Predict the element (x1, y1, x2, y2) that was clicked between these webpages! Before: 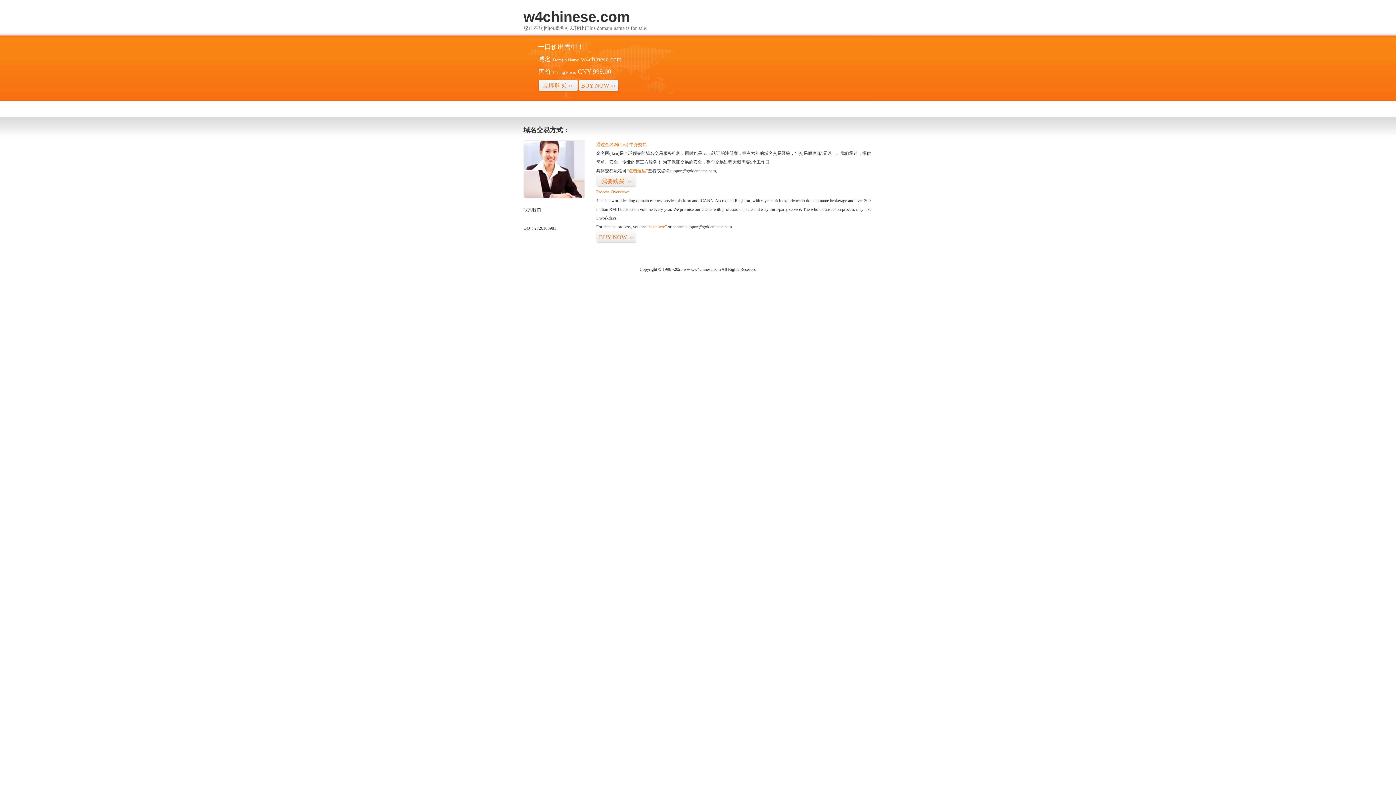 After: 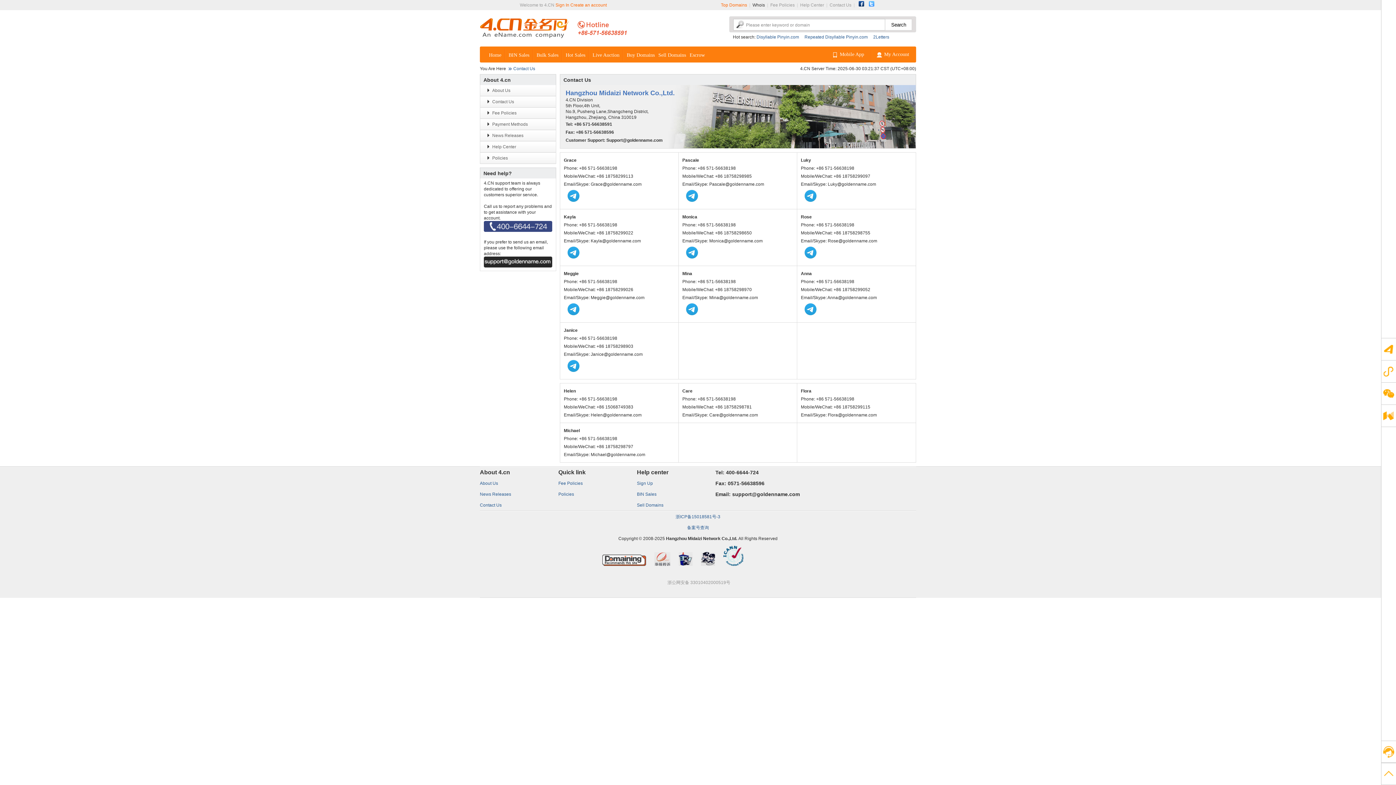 Action: bbox: (523, 194, 585, 199)